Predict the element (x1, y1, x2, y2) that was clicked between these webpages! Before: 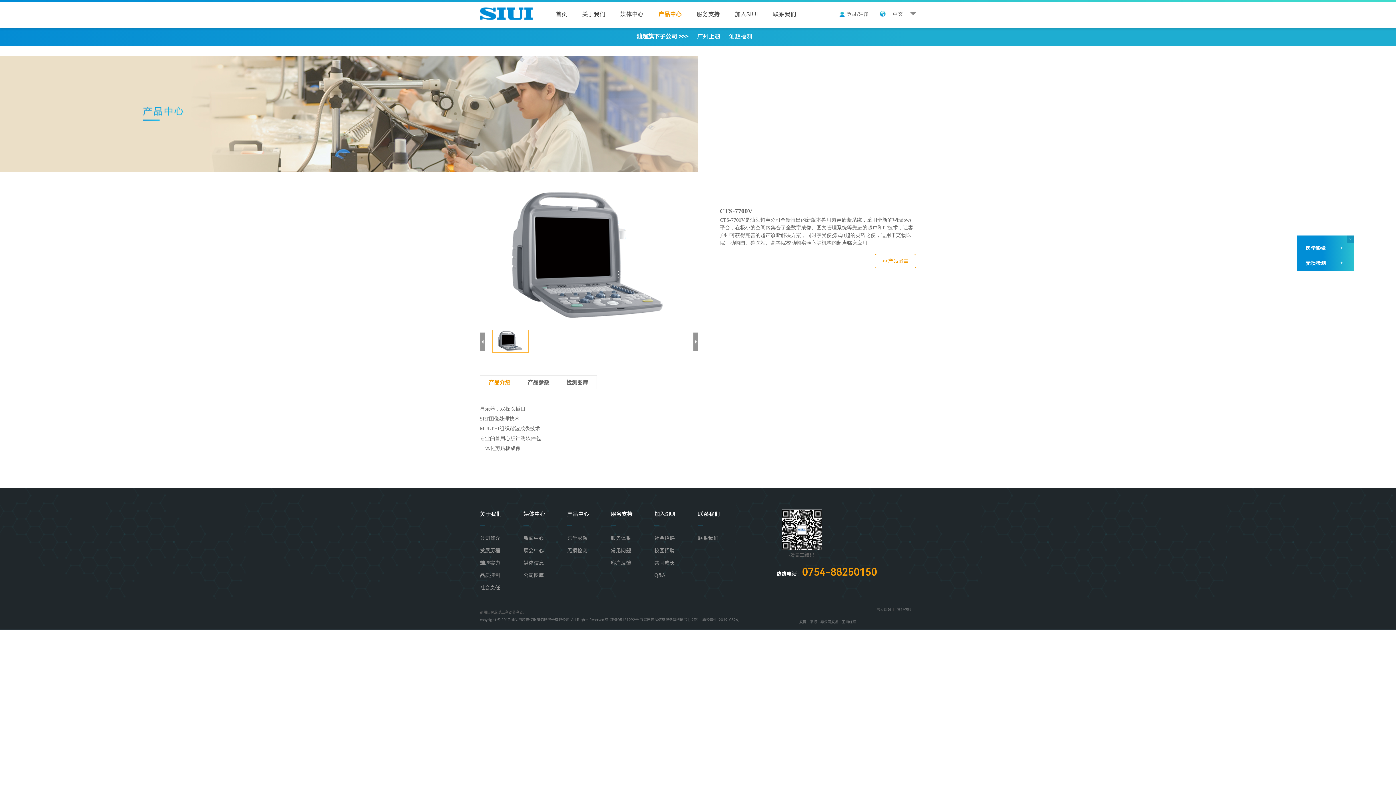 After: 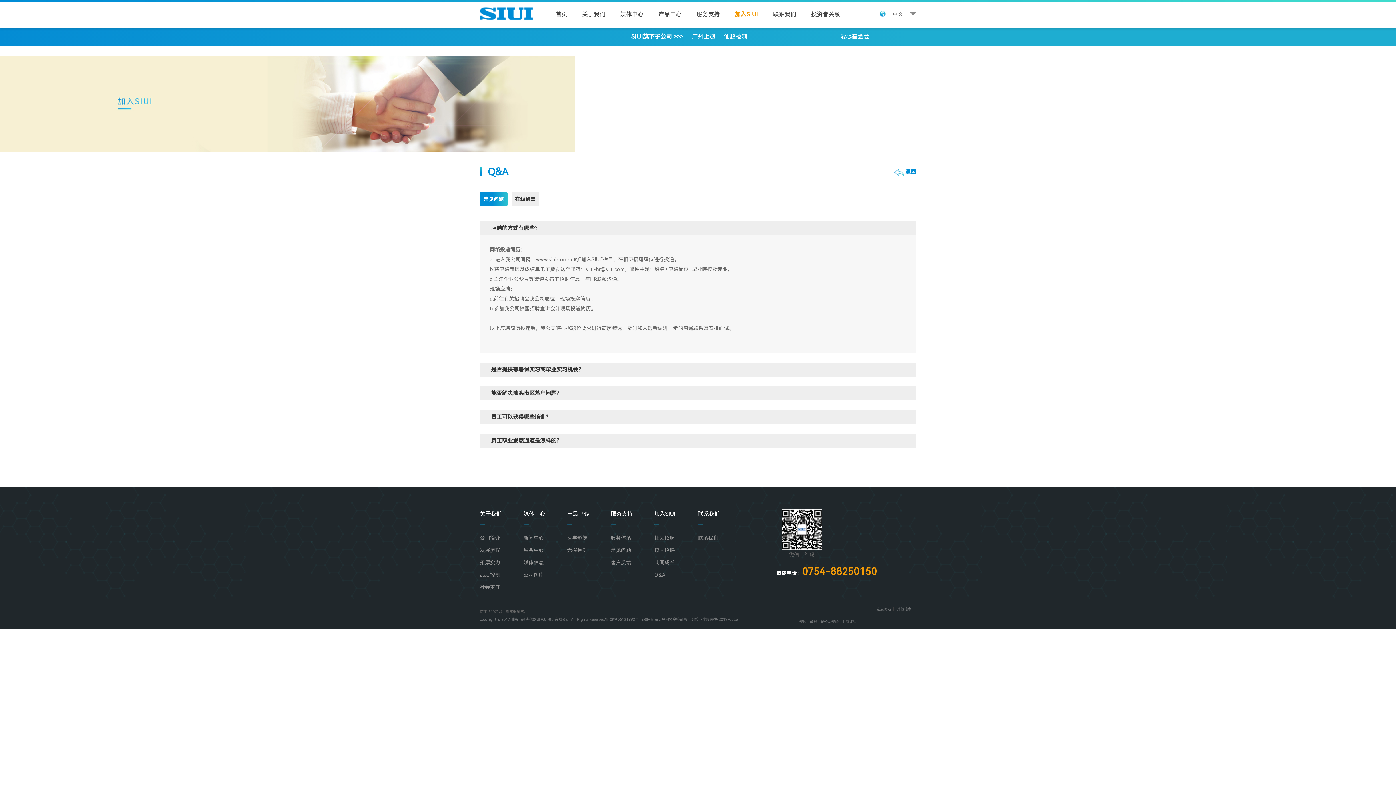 Action: bbox: (654, 571, 698, 580) label: Q&A